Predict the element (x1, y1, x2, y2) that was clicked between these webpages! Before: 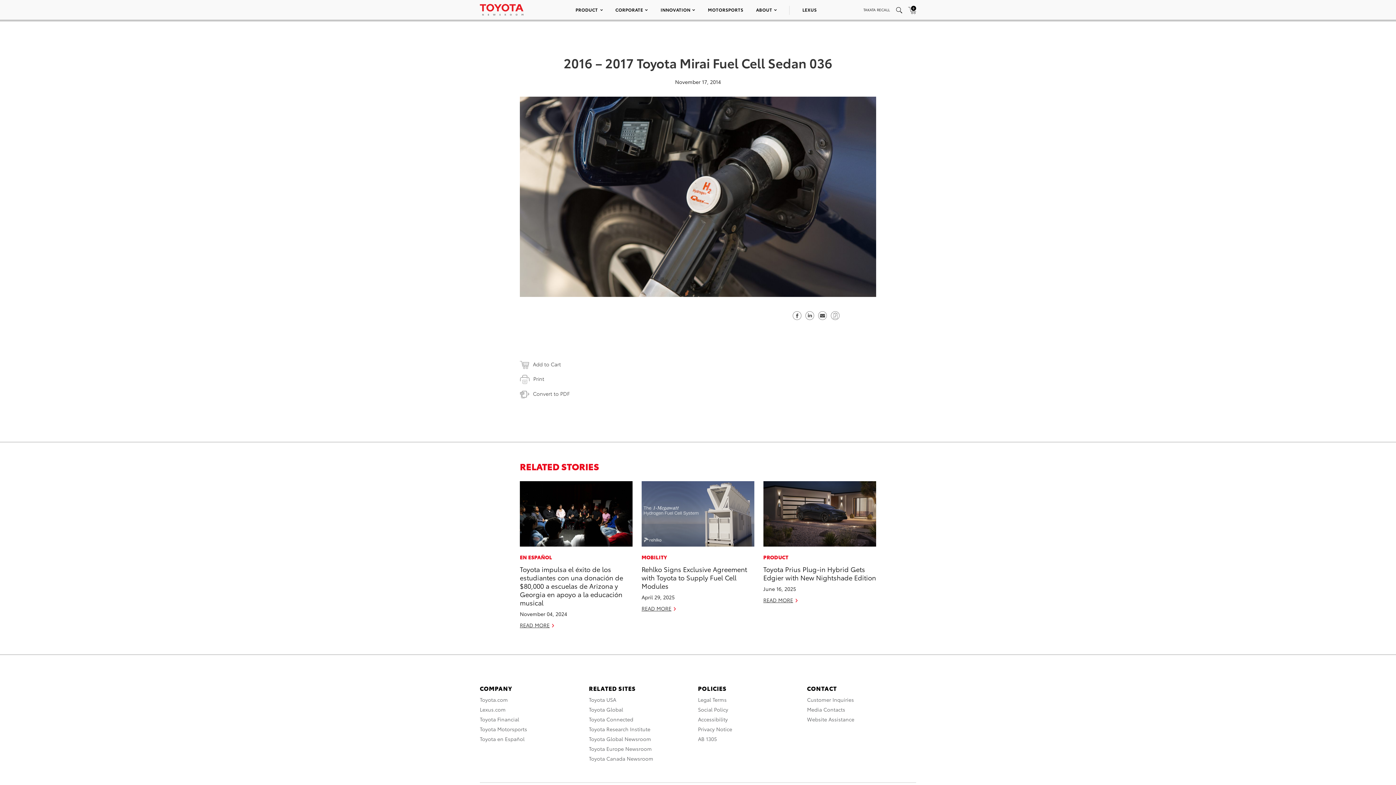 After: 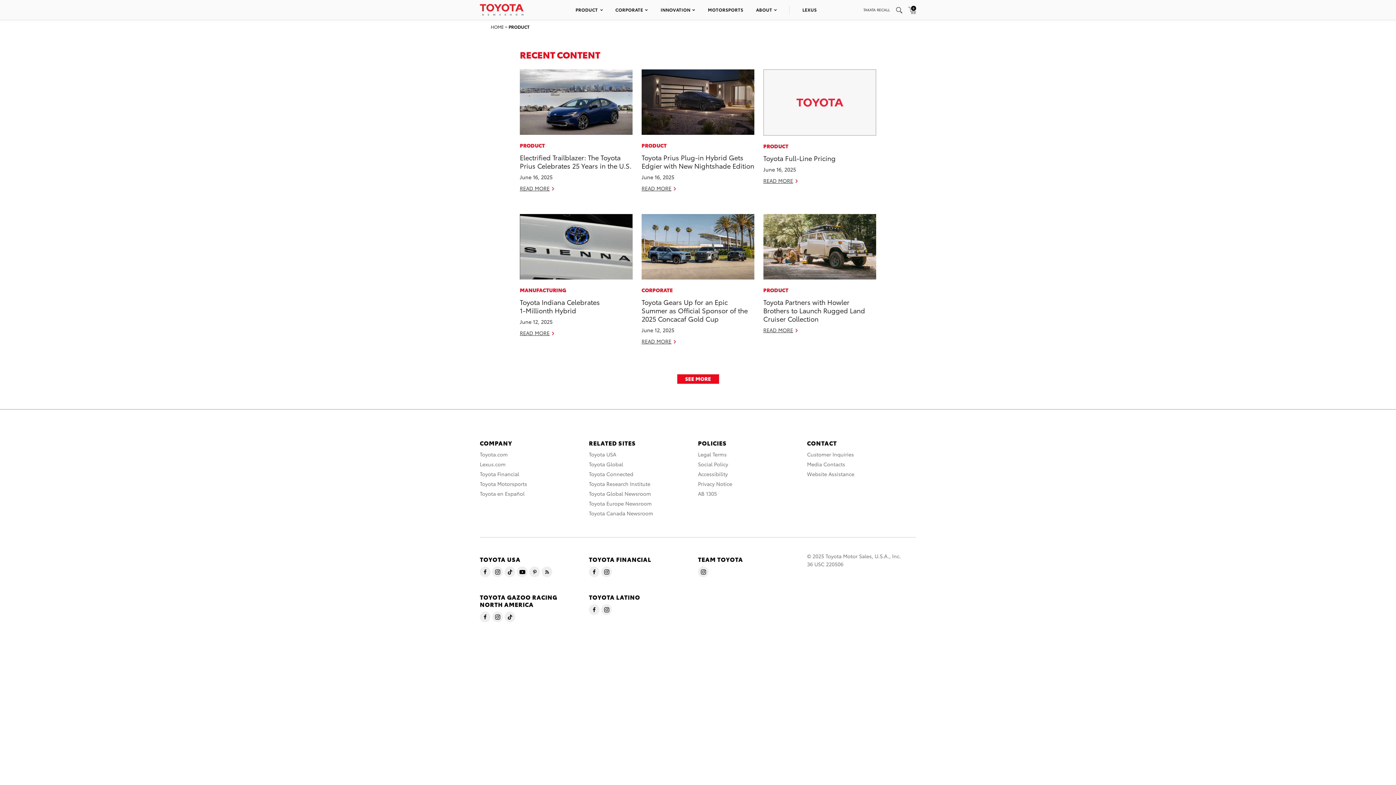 Action: bbox: (763, 553, 788, 561) label: PRODUCT